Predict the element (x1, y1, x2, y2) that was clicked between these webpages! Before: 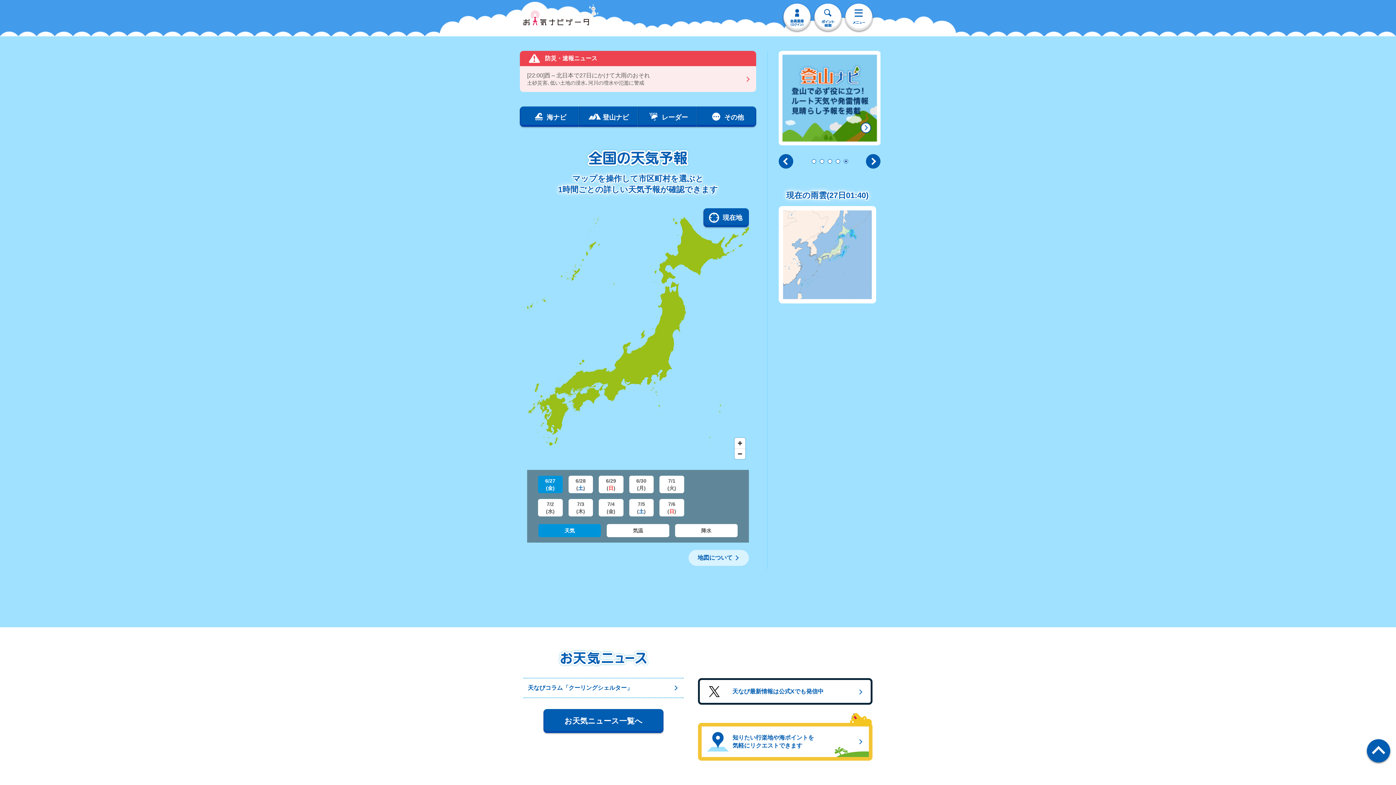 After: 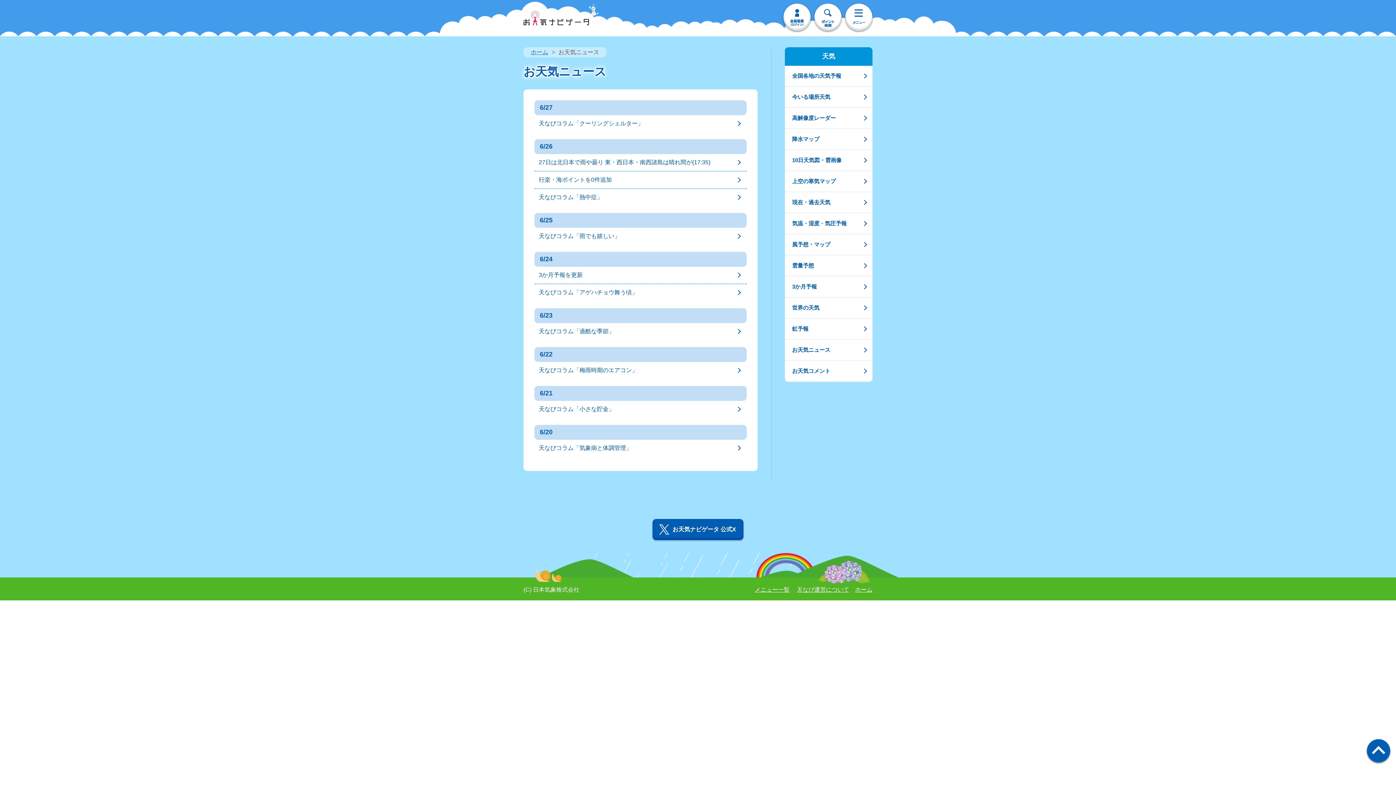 Action: bbox: (543, 565, 663, 589) label: お天気ニュース一覧へ